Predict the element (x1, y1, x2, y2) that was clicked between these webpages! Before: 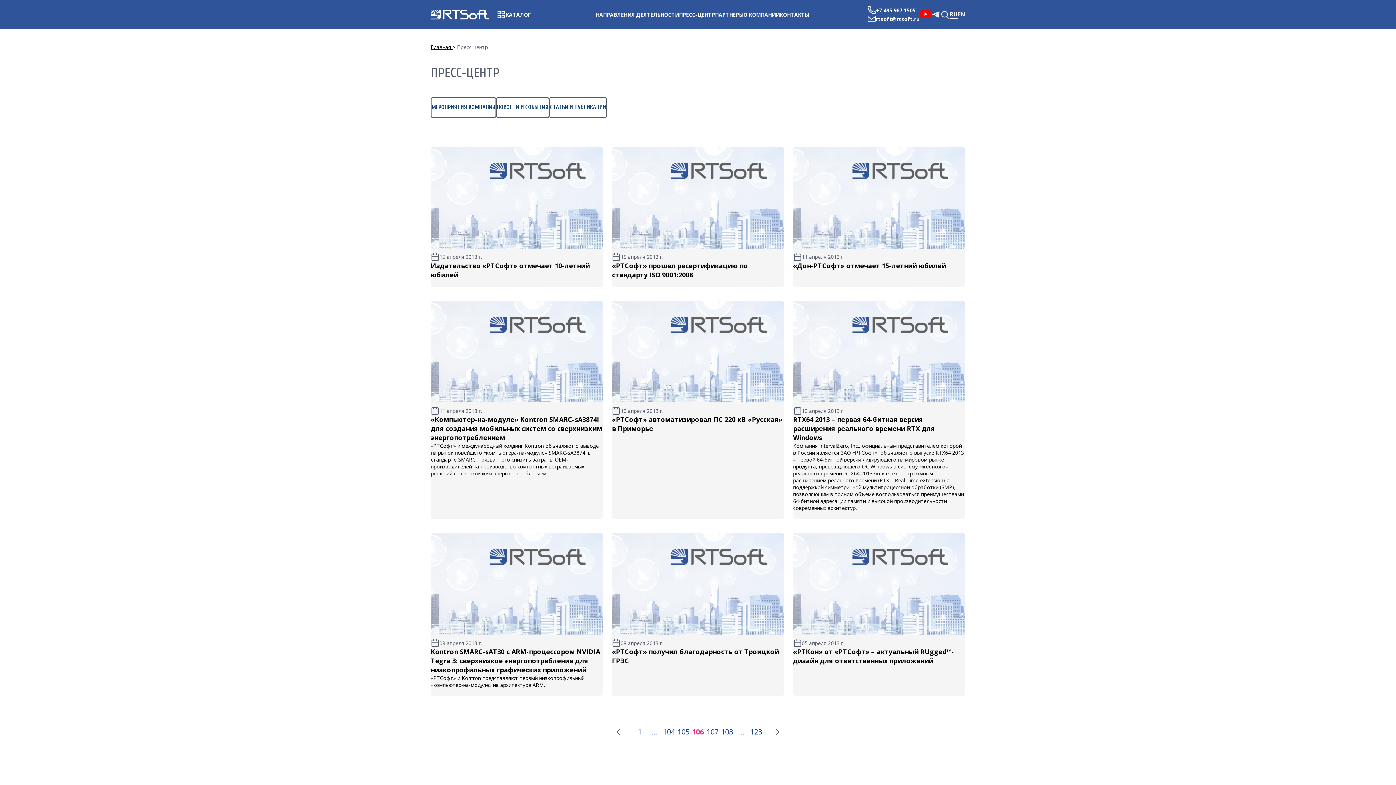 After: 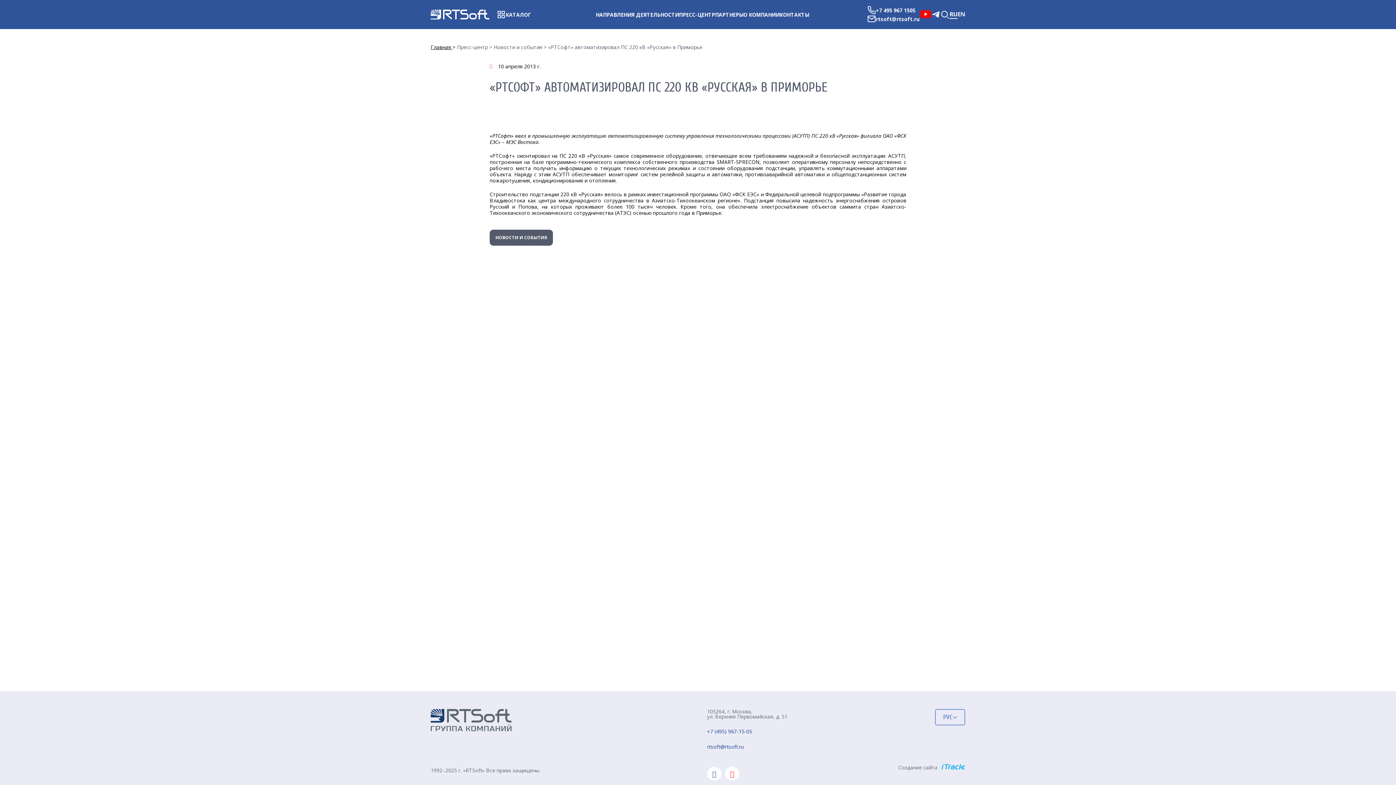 Action: label: 10 апреля 2013 г.
«РТСофт» автоматизировал ПС 220 кВ «Русская» в Приморье bbox: (612, 301, 784, 519)